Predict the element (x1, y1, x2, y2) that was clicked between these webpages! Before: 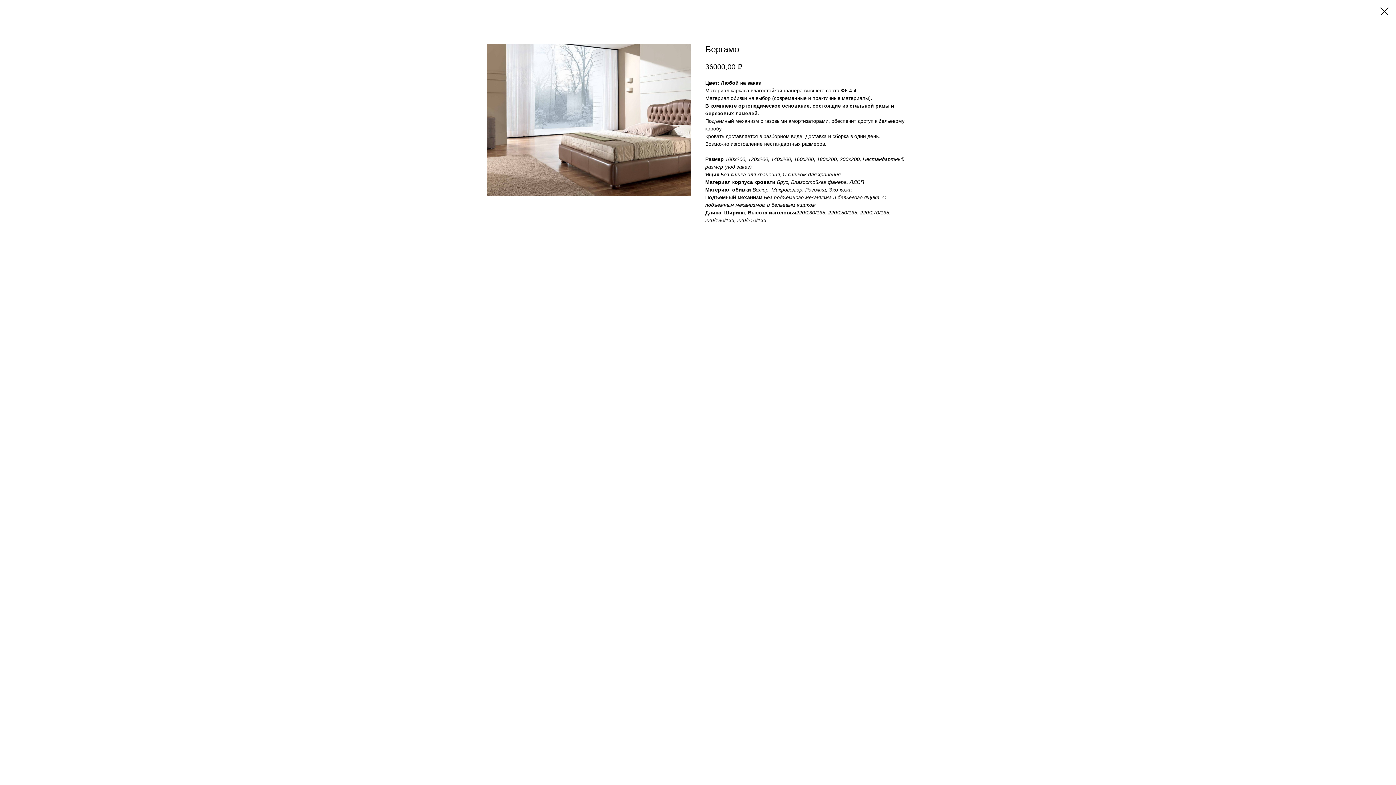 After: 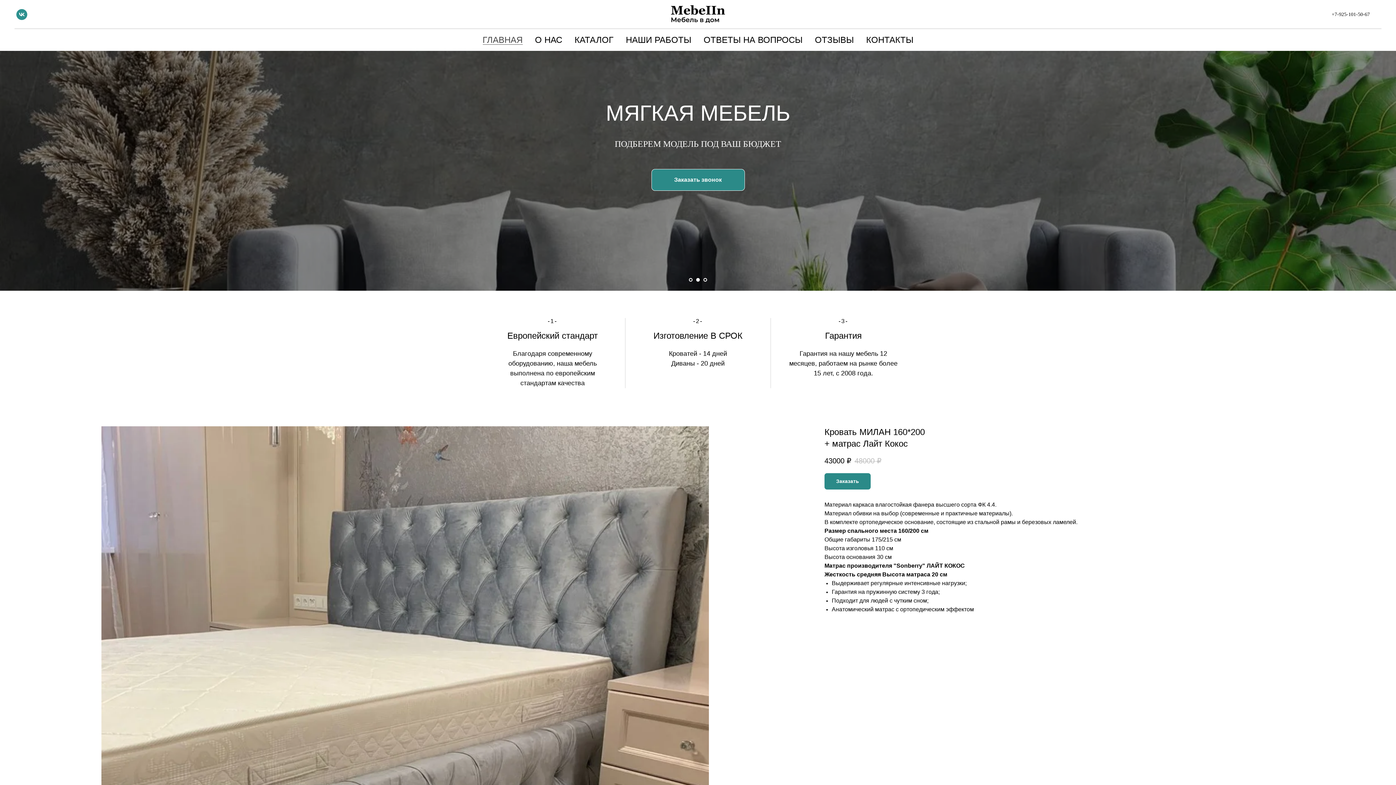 Action: bbox: (1380, 7, 1389, 15)